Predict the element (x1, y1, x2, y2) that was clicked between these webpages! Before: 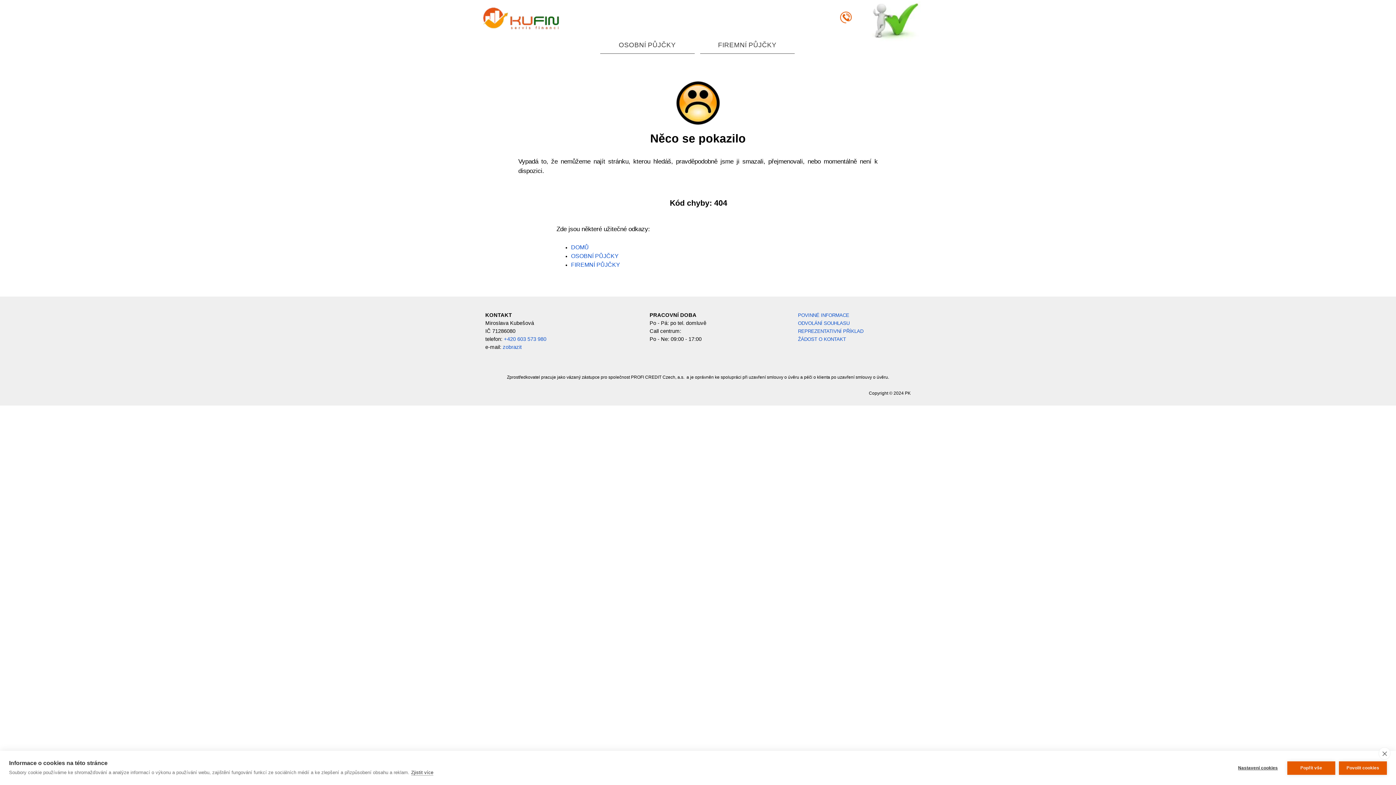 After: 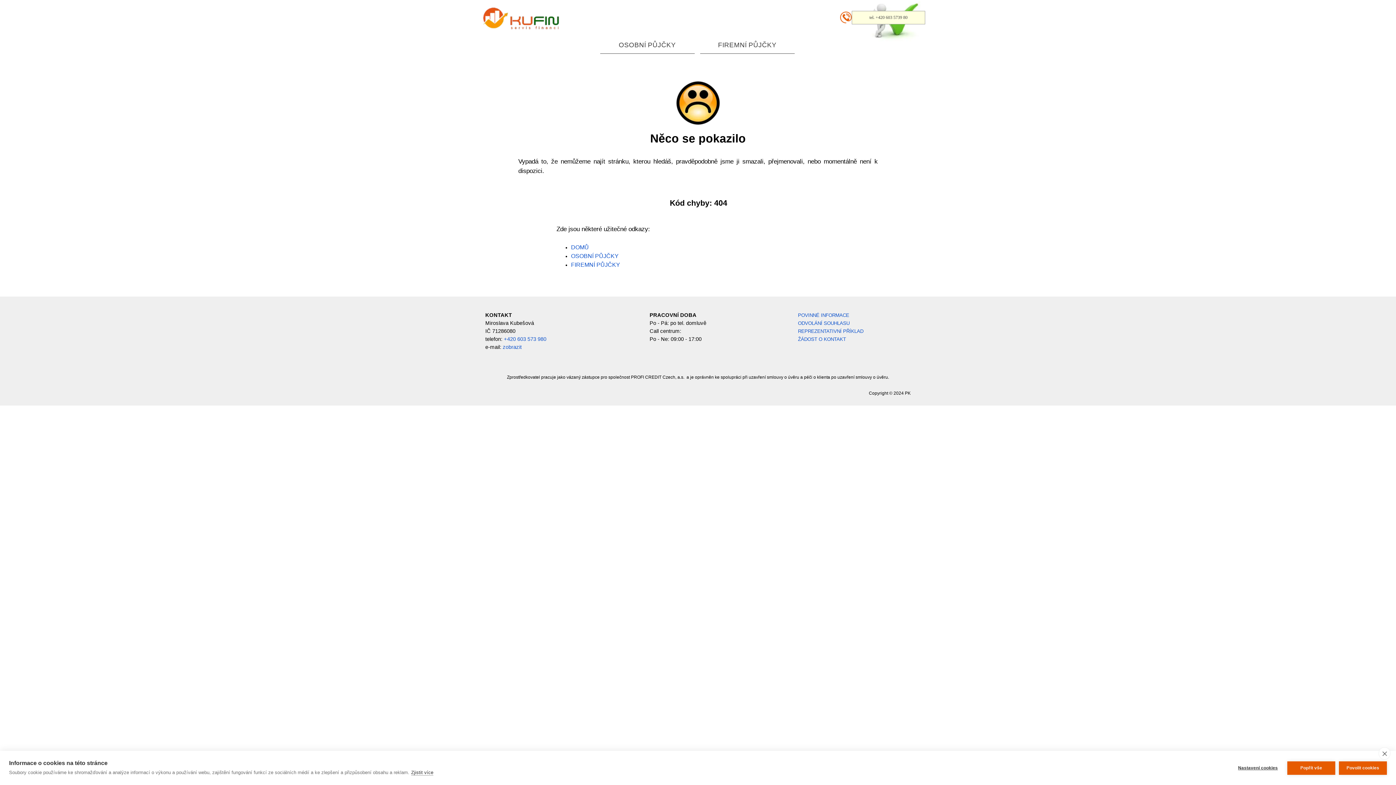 Action: bbox: (840, 11, 852, 17)